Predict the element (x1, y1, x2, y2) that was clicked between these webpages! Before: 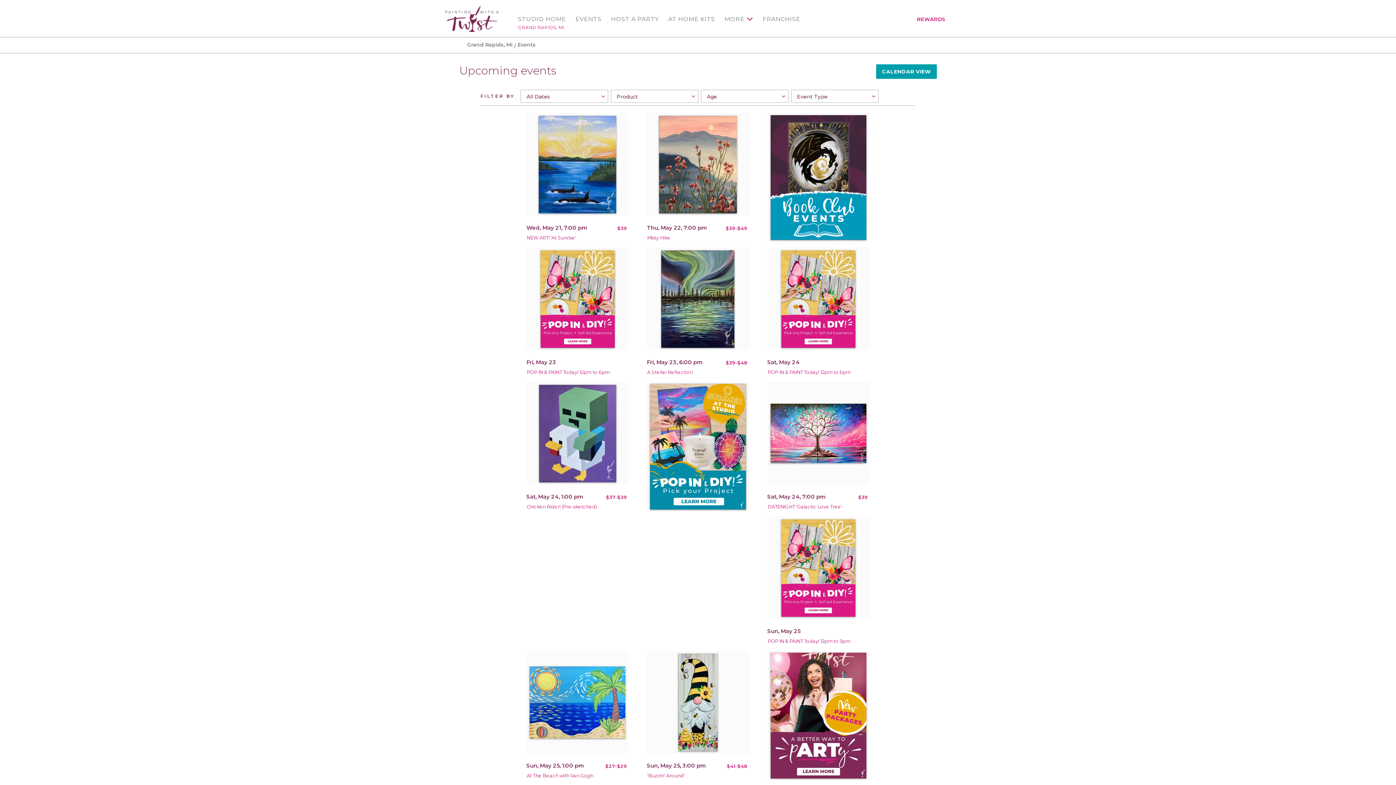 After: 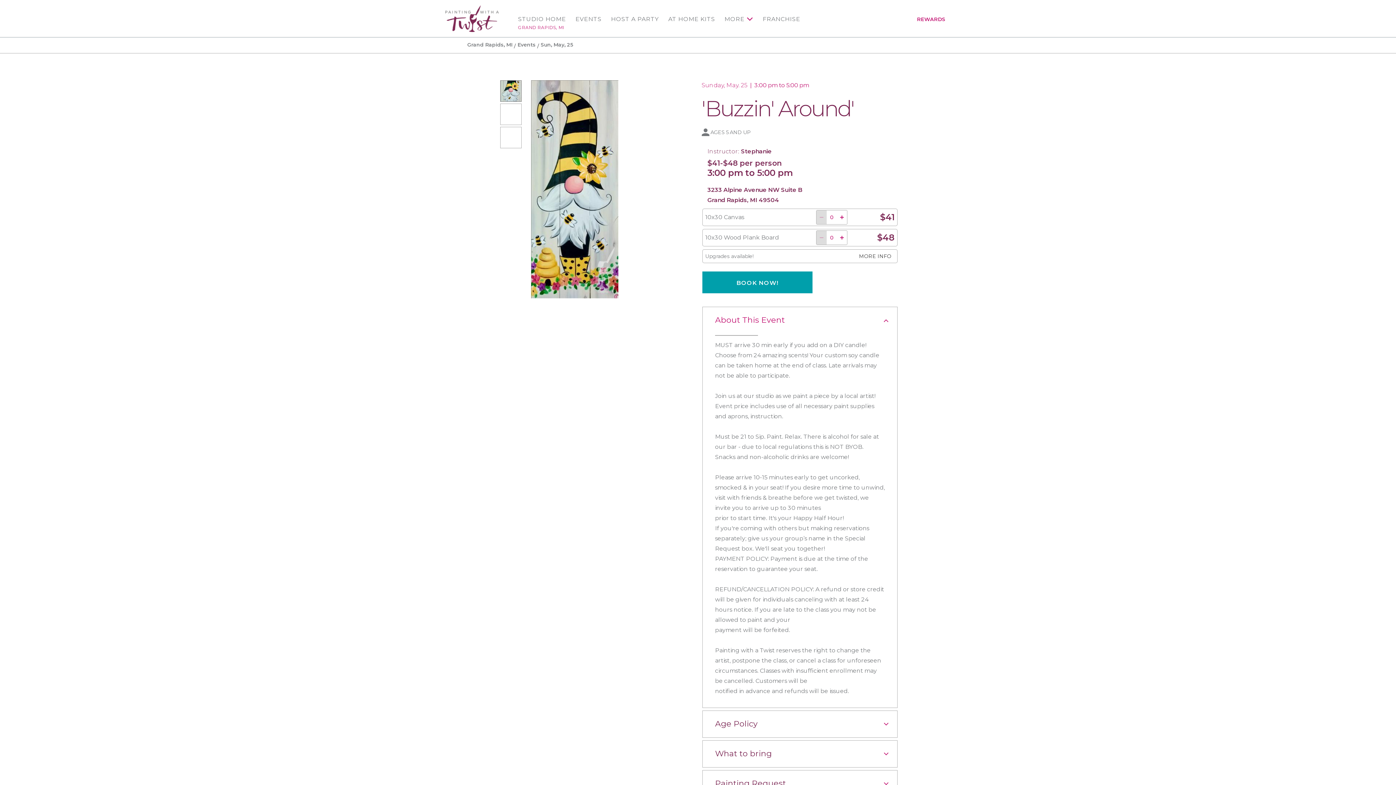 Action: bbox: (647, 773, 684, 779) label: 'Buzzin' Around'